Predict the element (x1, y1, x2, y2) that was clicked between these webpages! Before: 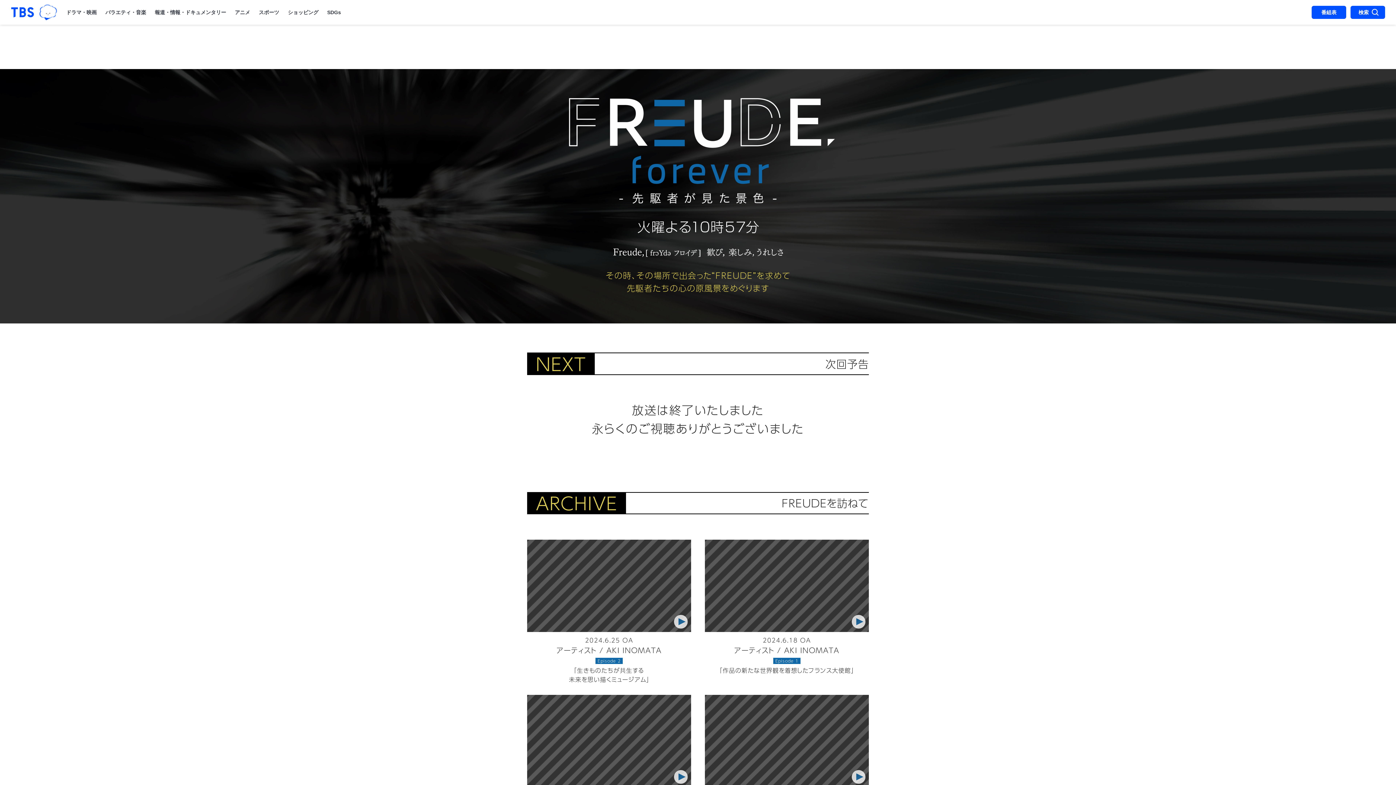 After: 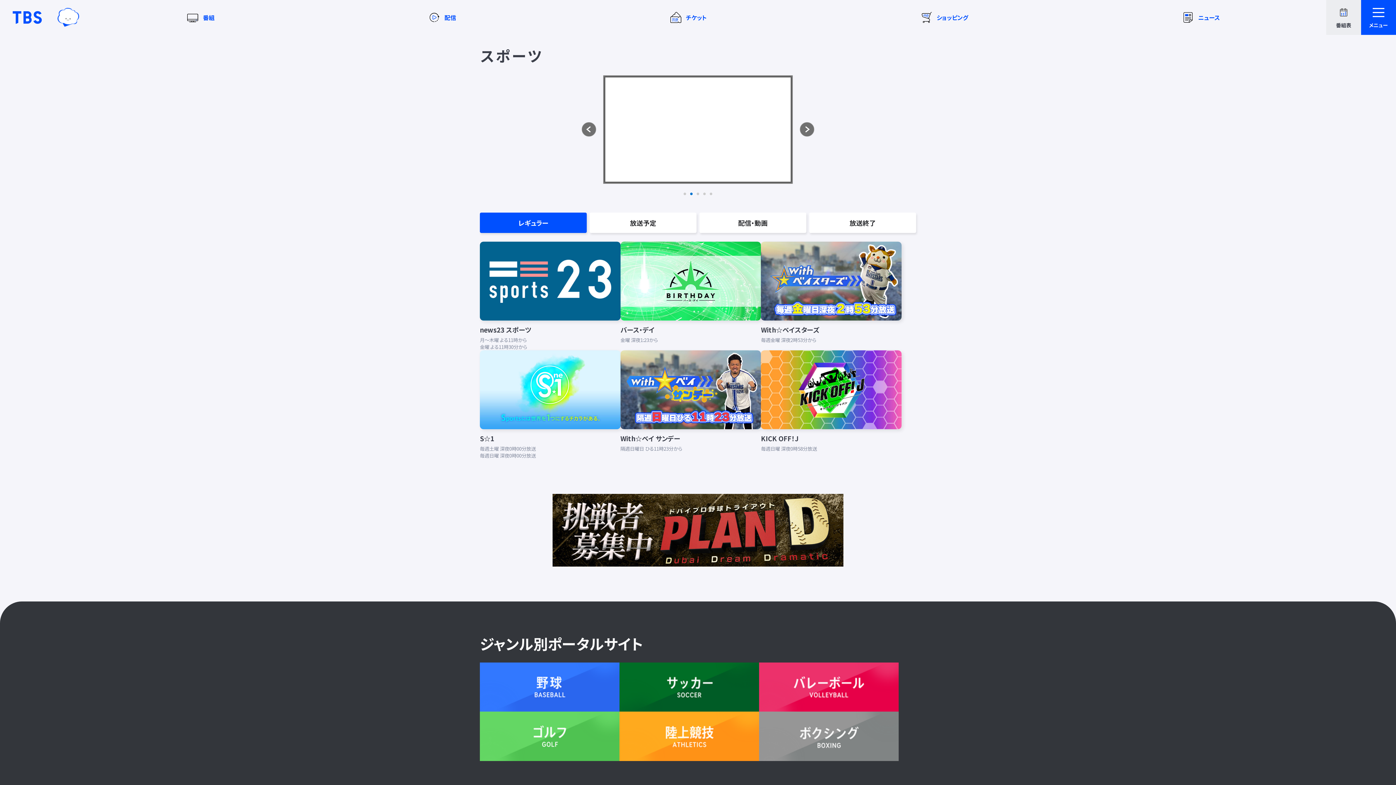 Action: bbox: (258, 5, 279, 18) label: スポーツ